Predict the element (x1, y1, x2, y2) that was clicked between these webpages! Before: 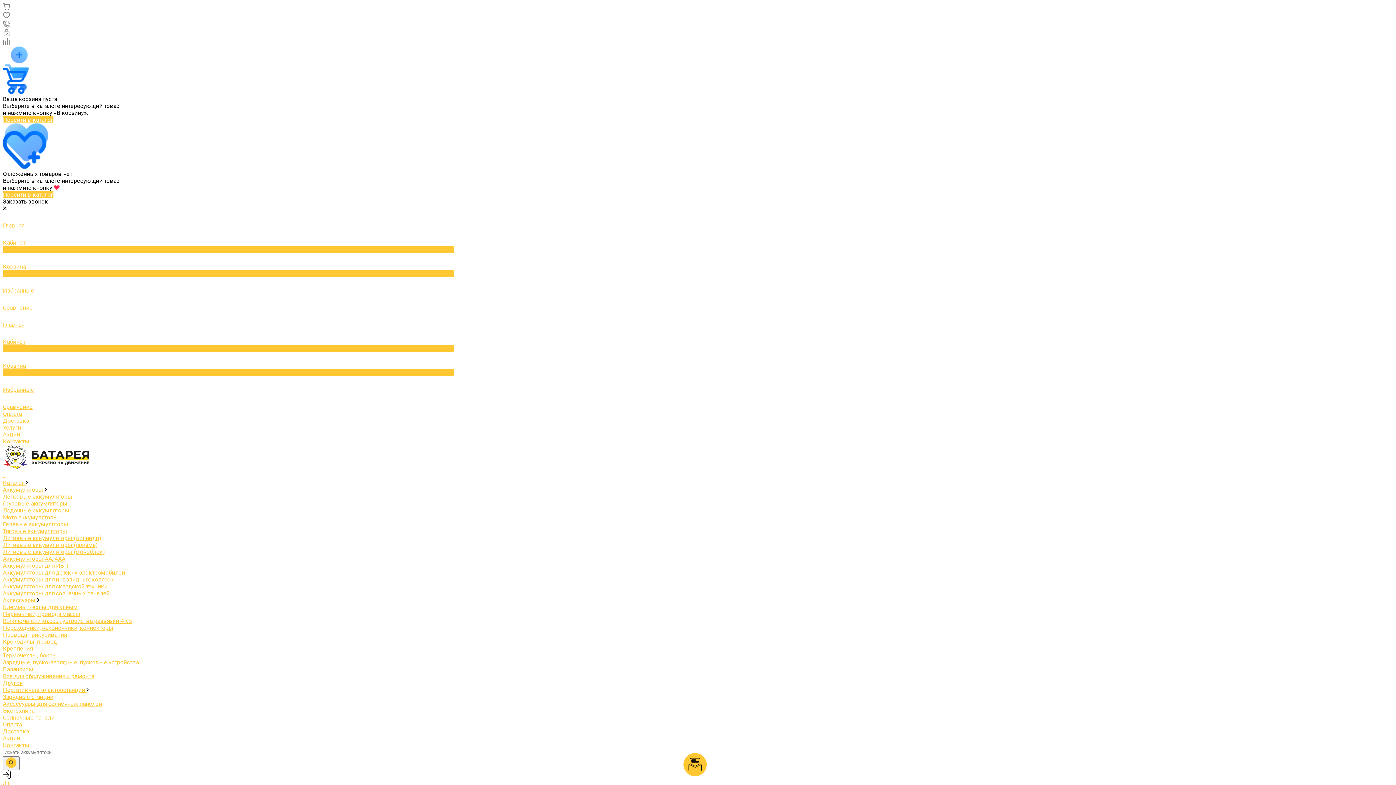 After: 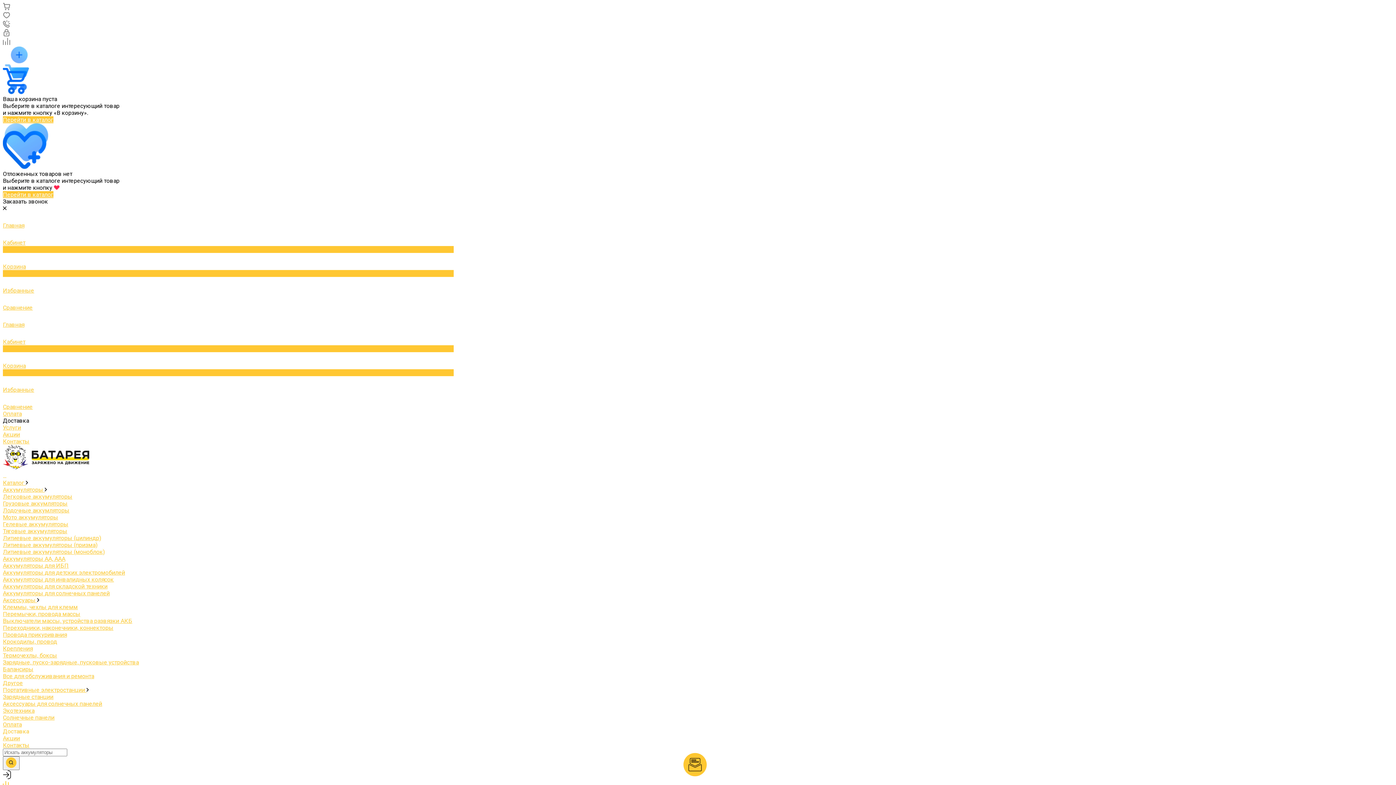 Action: bbox: (2, 728, 29, 735) label: Доставка